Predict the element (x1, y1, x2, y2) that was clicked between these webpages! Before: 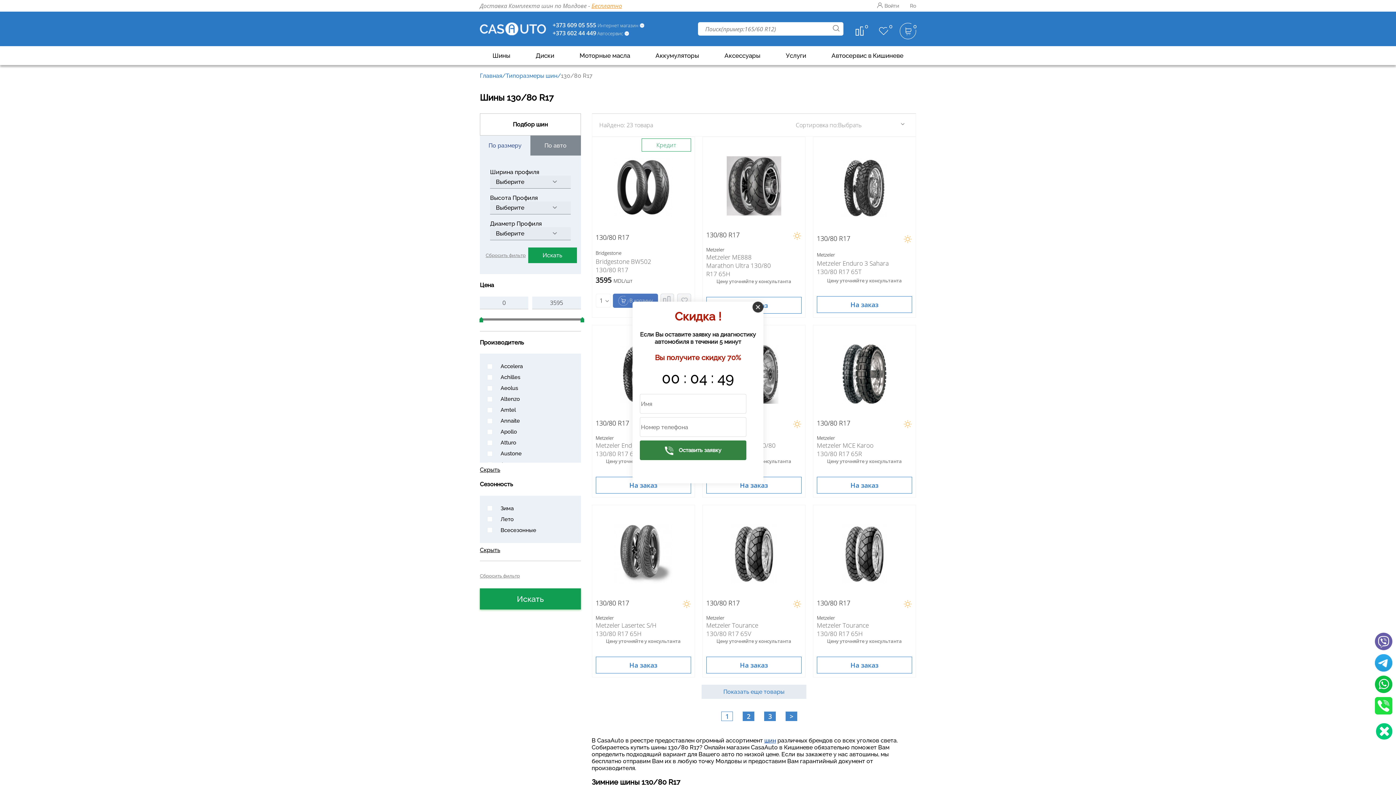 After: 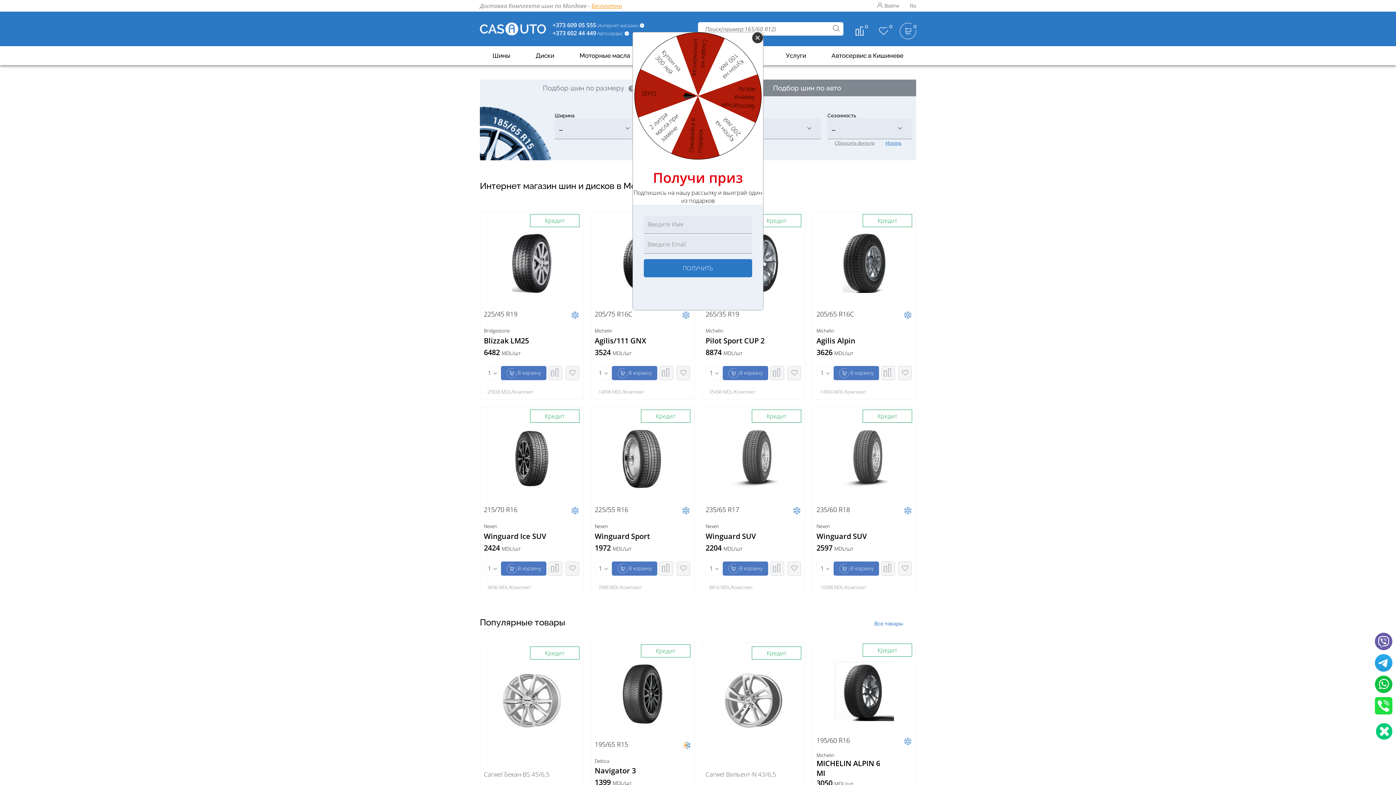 Action: label: Главная/ bbox: (480, 72, 505, 79)